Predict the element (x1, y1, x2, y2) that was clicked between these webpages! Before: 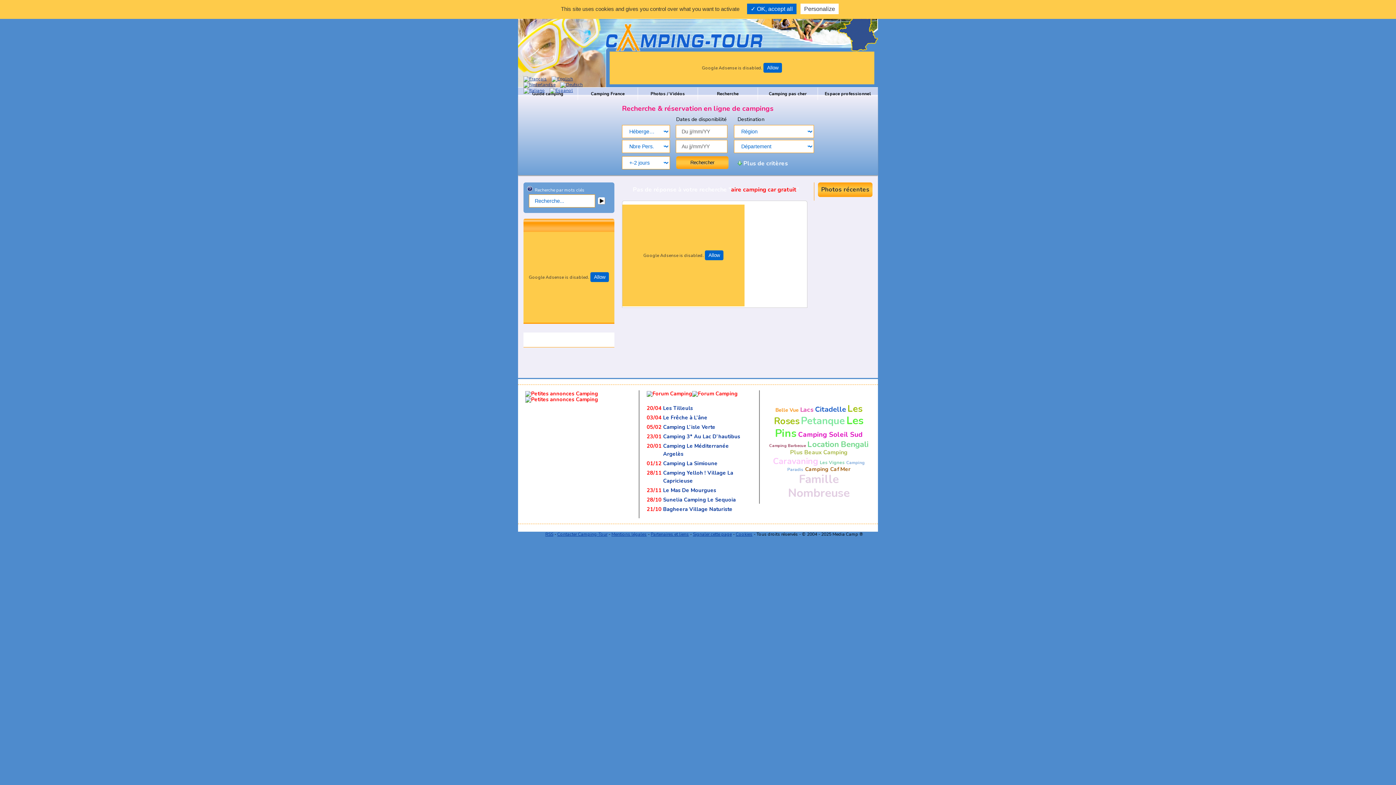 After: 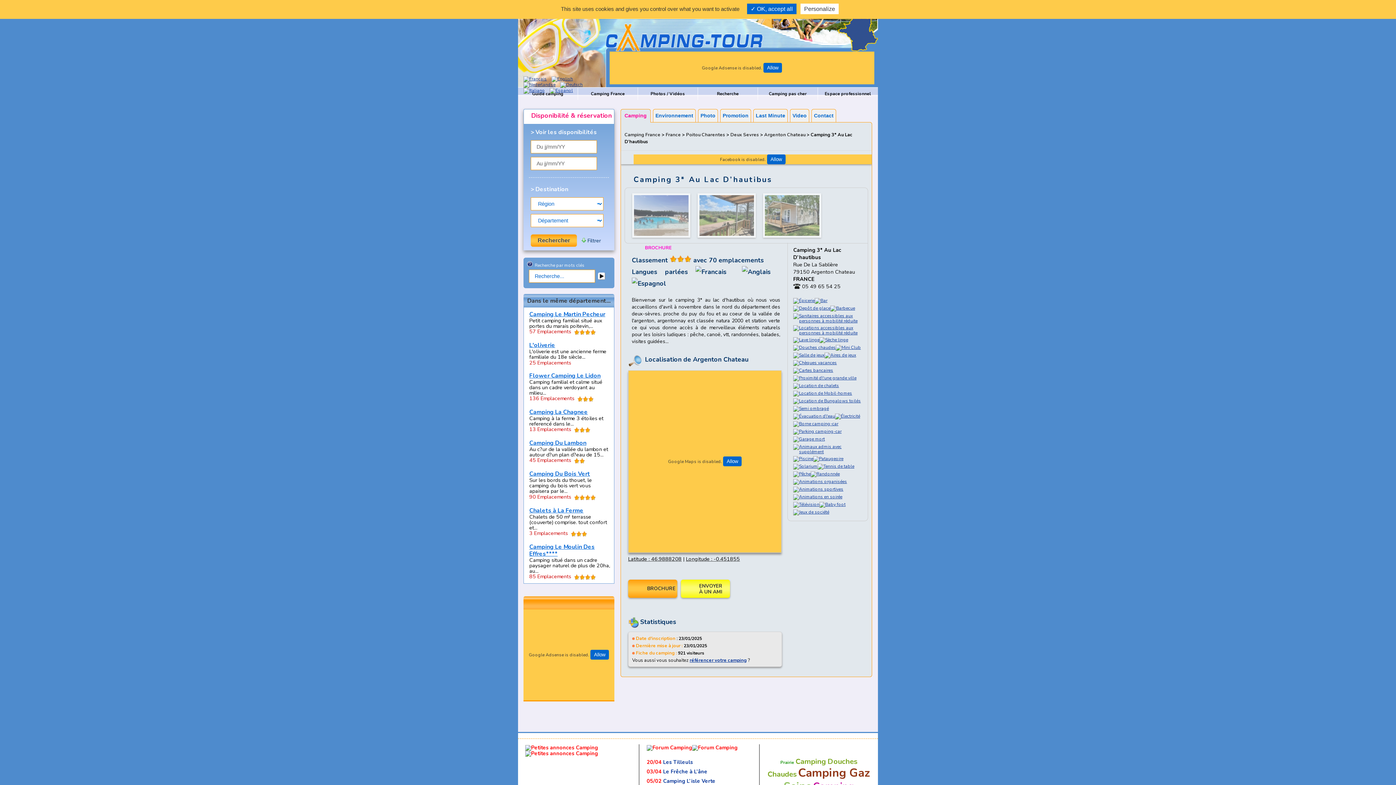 Action: label: Camping 3* Au Lac D’hautibus bbox: (663, 432, 746, 440)